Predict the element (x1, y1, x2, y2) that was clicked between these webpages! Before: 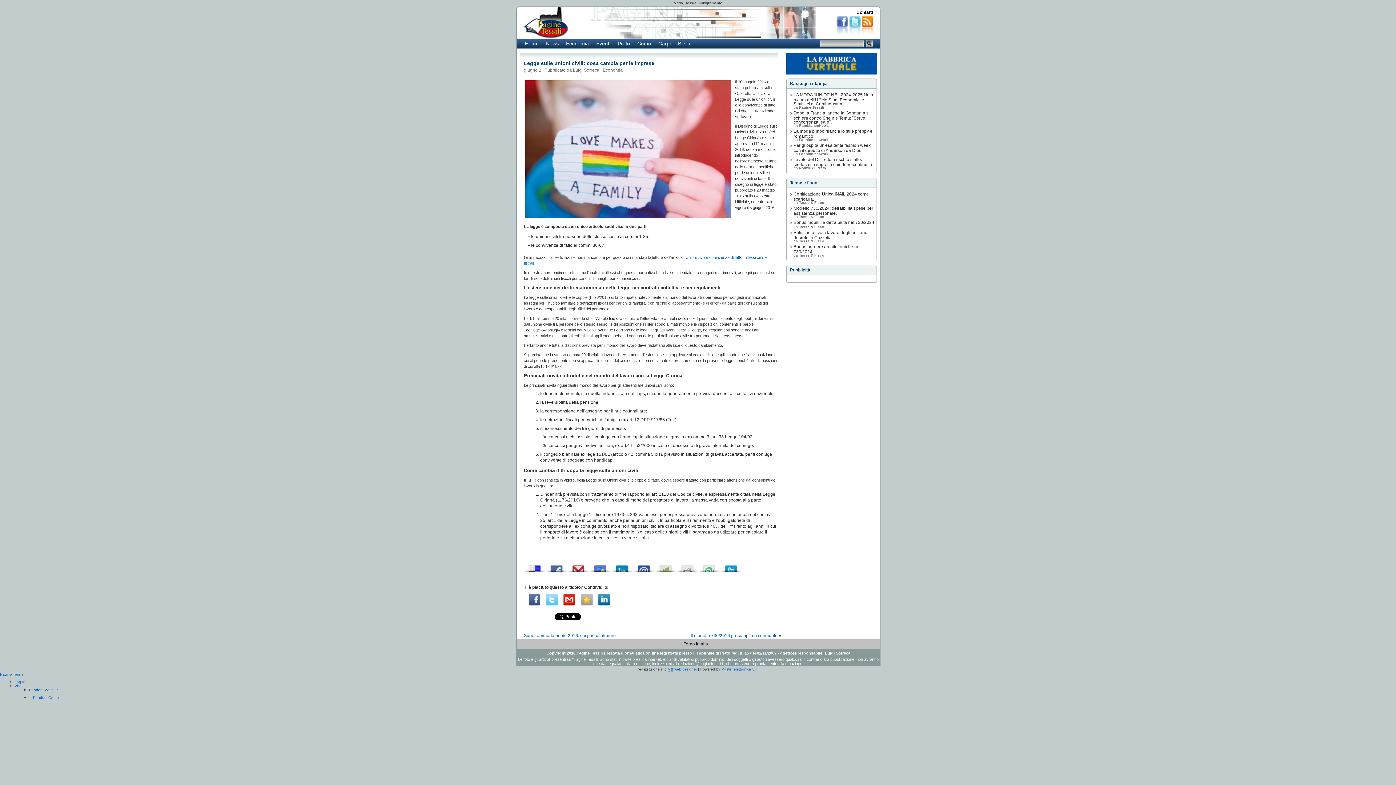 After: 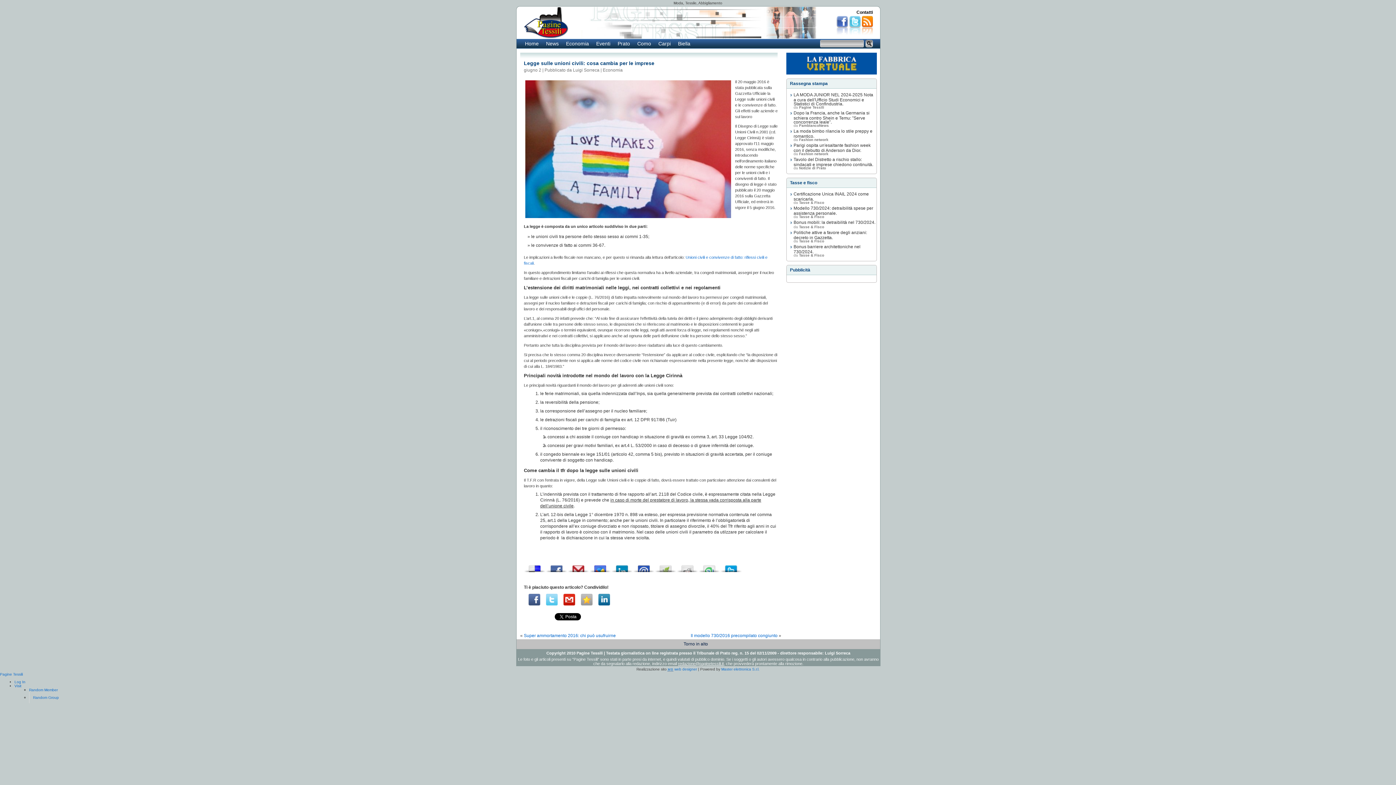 Action: bbox: (678, 661, 724, 666) label: redazione@paginetessili.it